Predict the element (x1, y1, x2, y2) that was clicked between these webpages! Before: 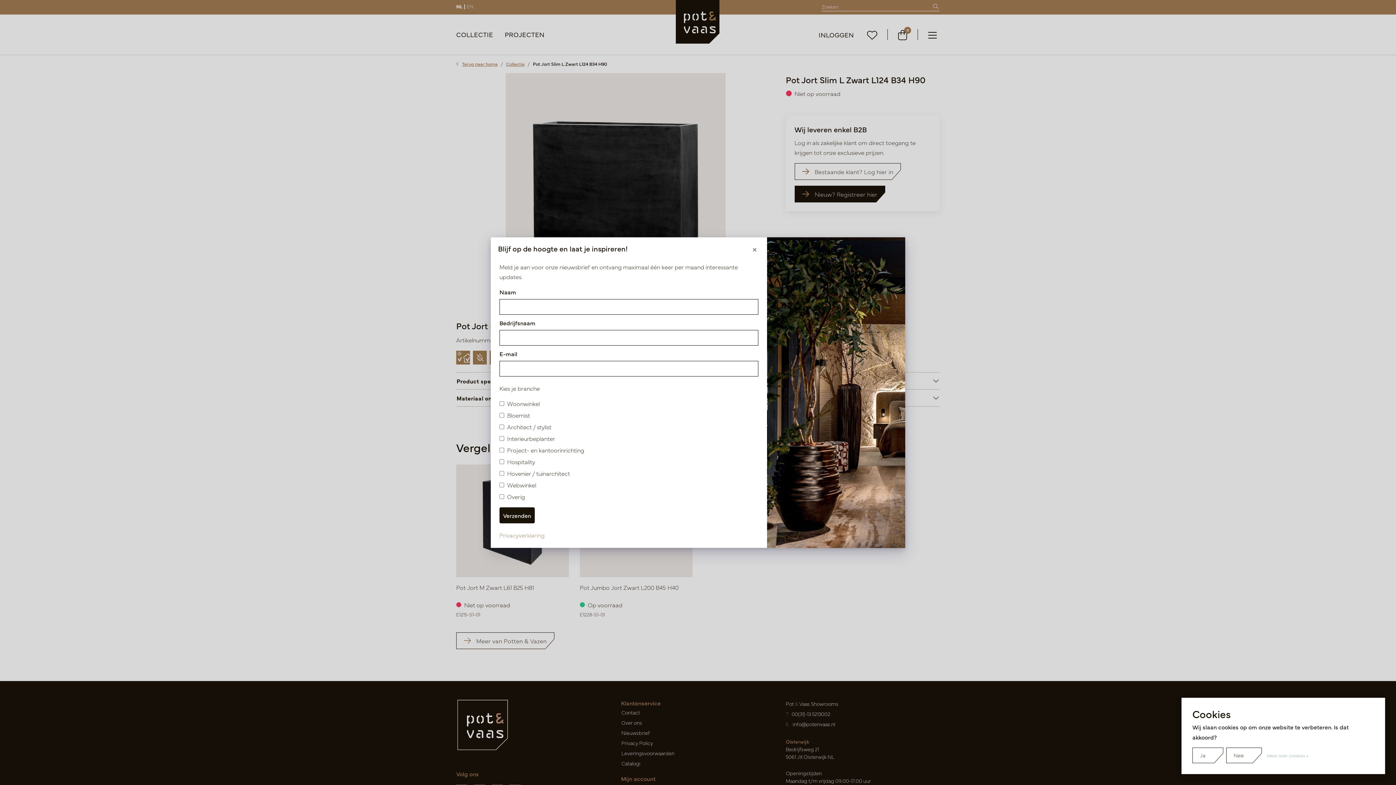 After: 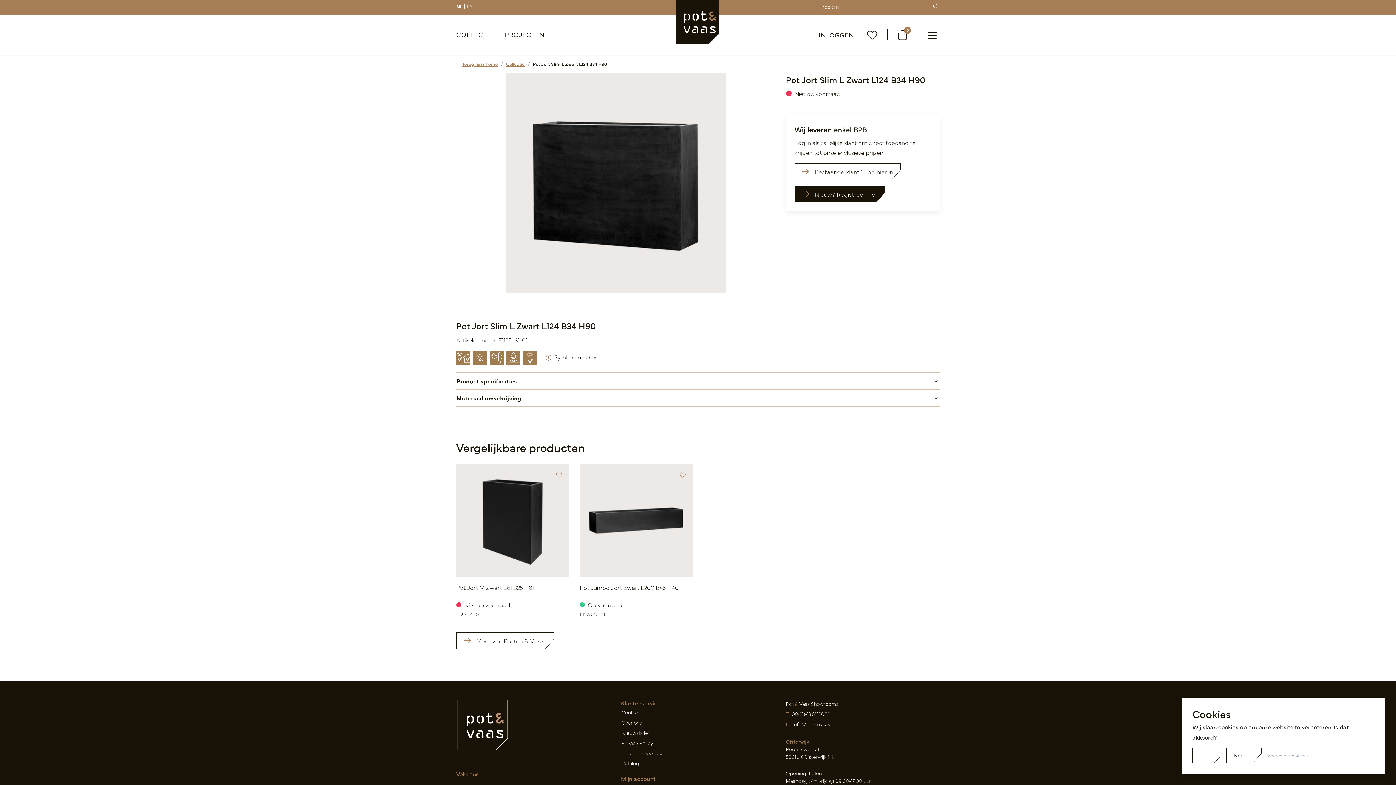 Action: label: Close bbox: (744, 238, 765, 260)